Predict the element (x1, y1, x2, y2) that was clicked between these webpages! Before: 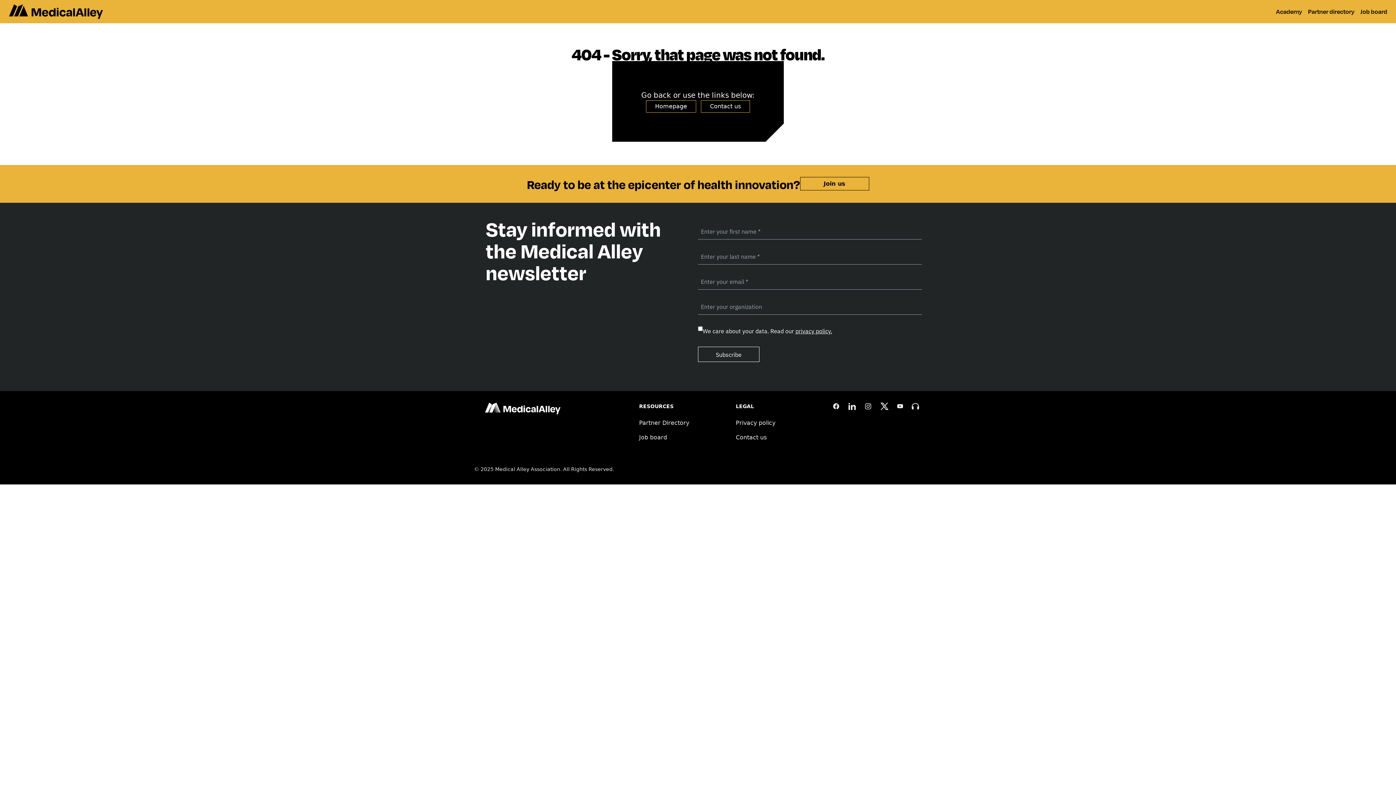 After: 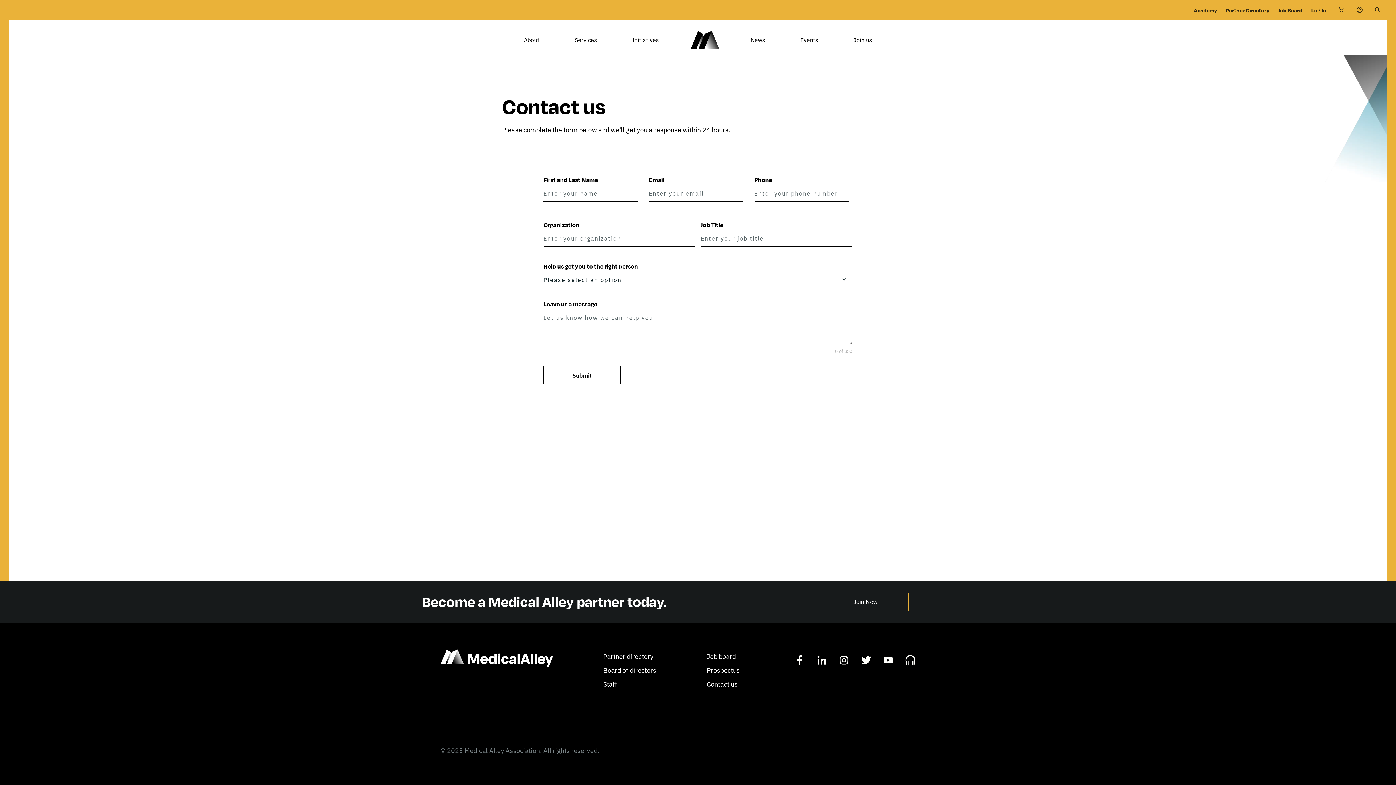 Action: label: Contact us bbox: (736, 434, 766, 441)